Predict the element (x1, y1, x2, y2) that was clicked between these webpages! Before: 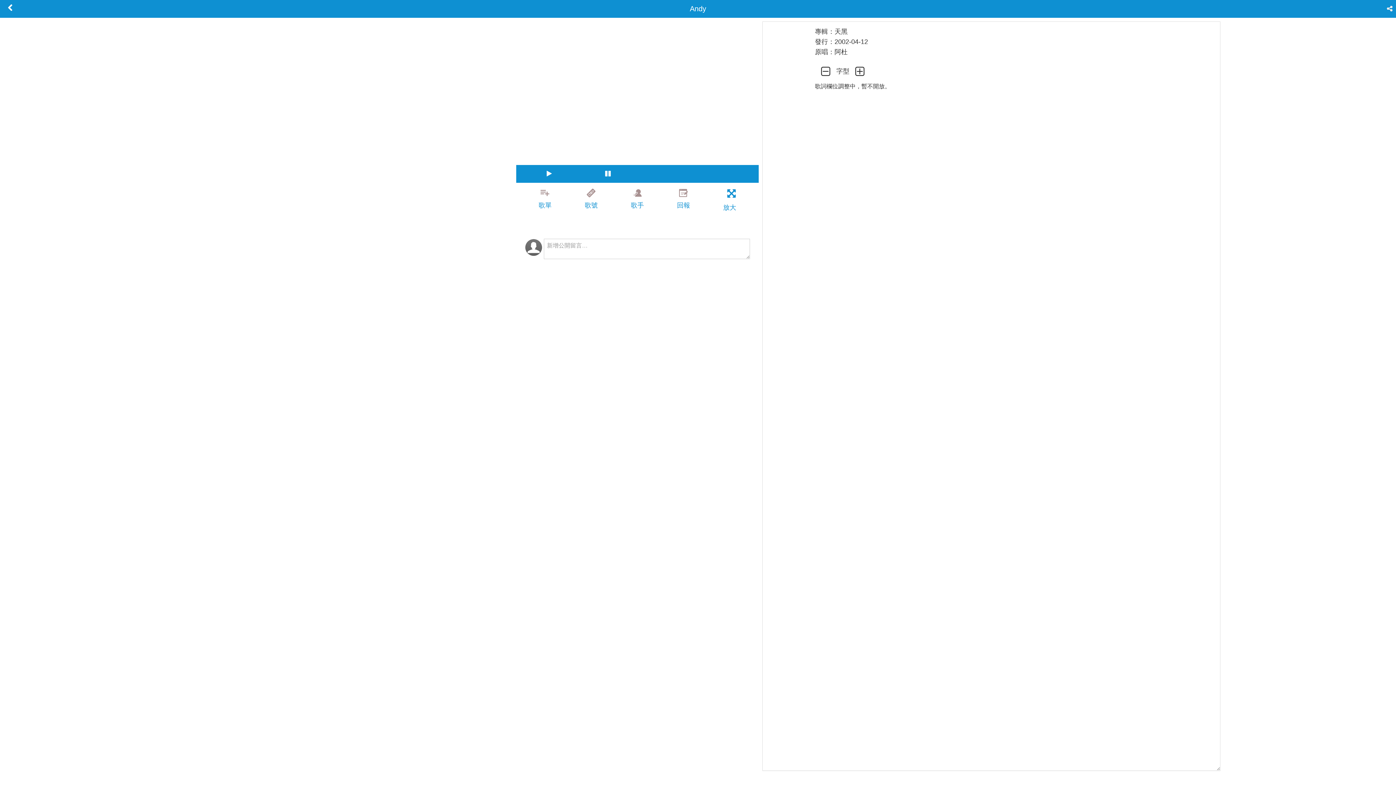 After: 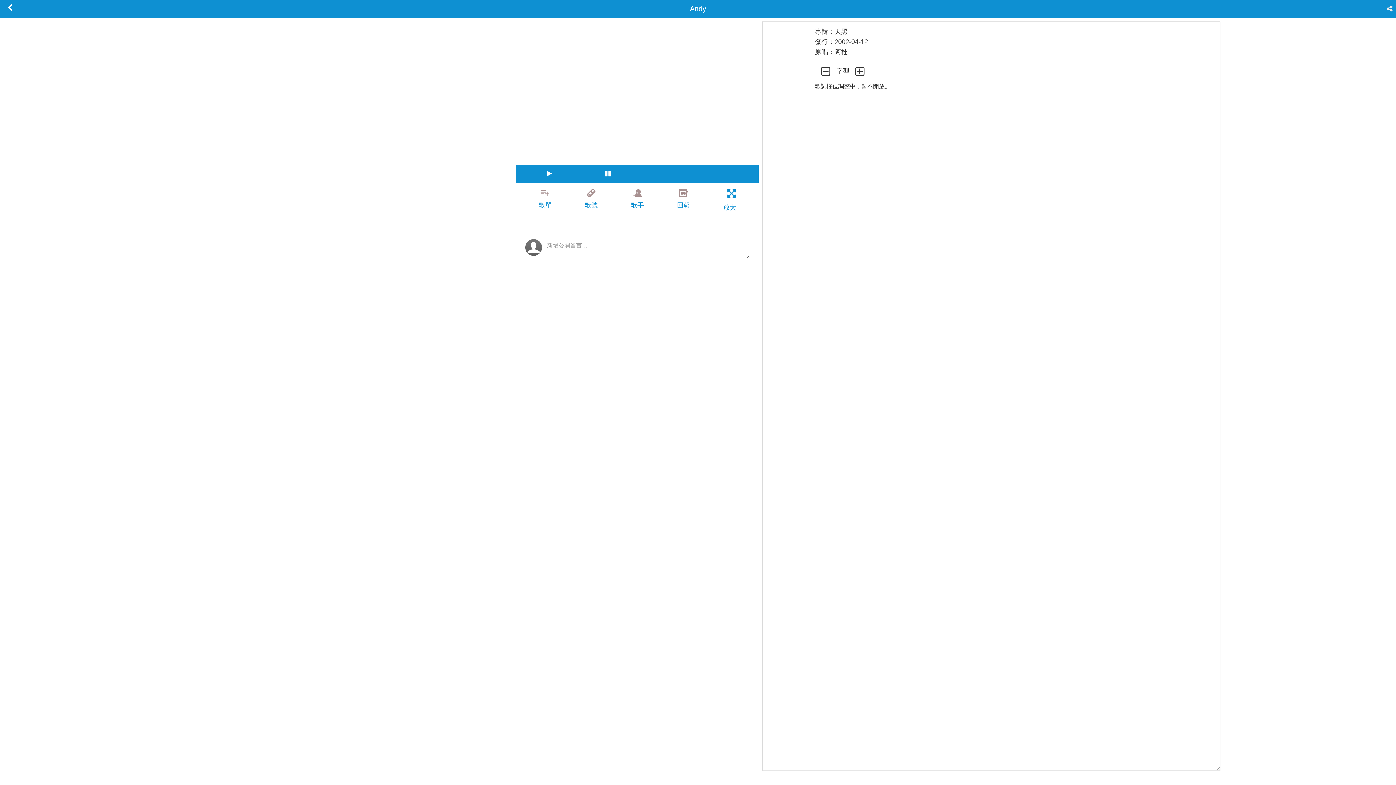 Action: bbox: (1384, 713, 1396, 730)